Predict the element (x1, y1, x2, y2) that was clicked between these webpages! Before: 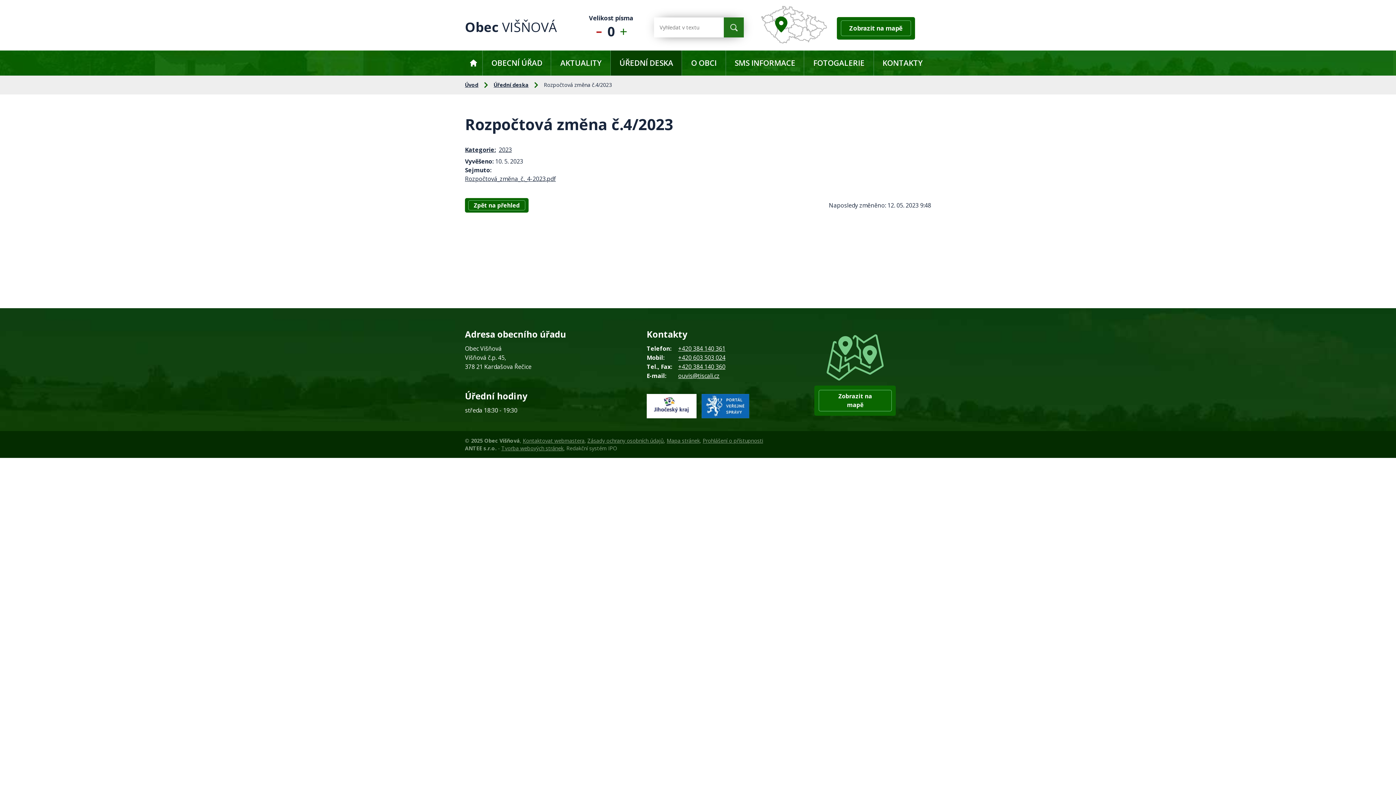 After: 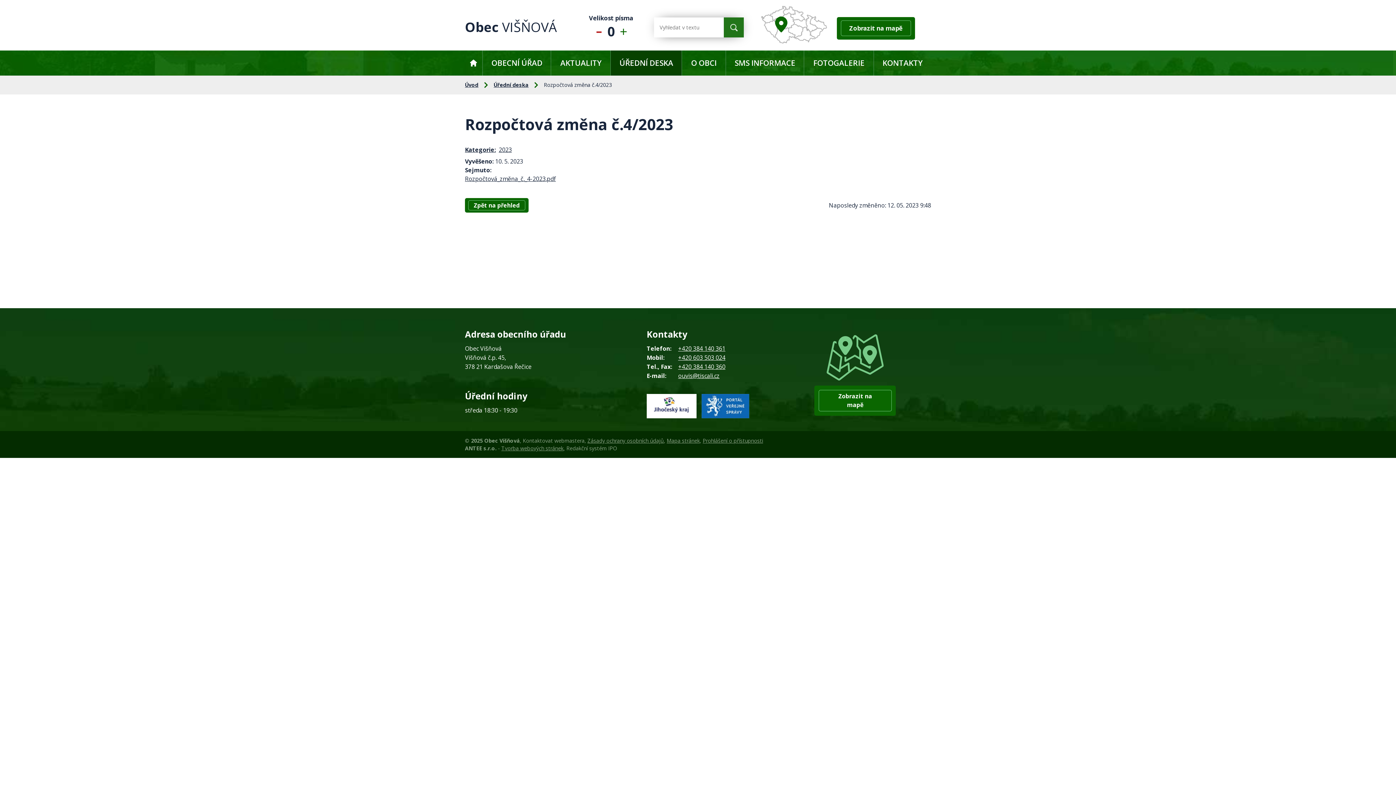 Action: label: Kontaktovat webmastera bbox: (522, 437, 584, 444)